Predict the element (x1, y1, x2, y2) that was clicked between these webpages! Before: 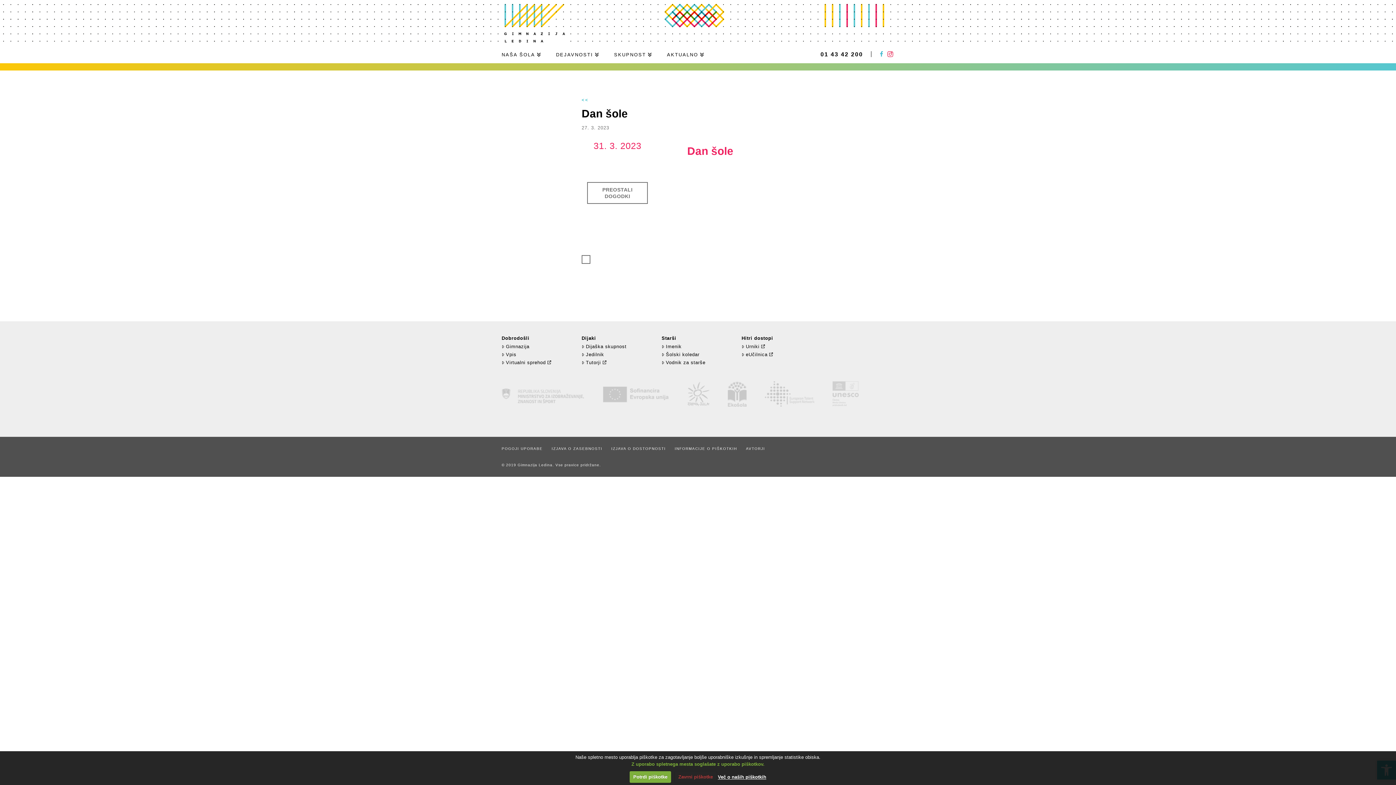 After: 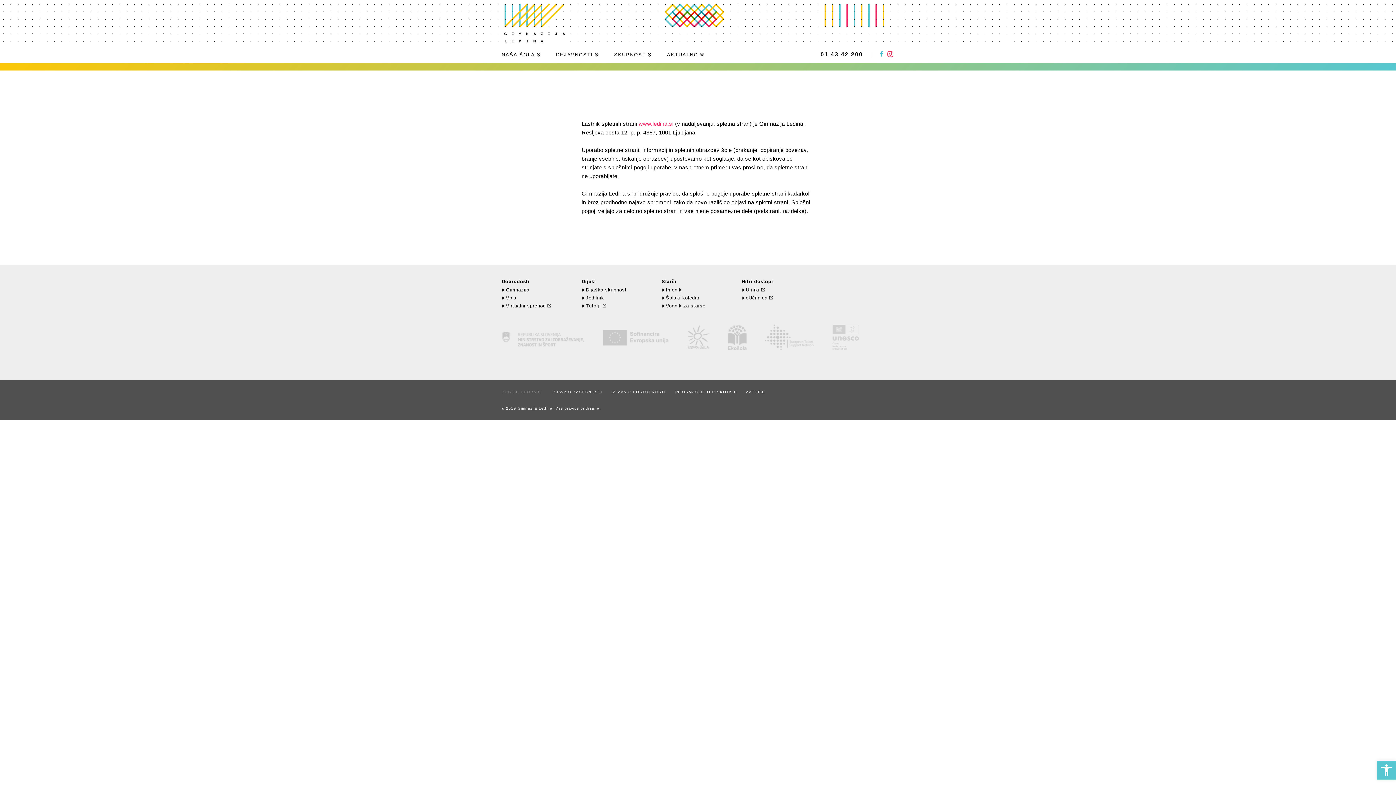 Action: bbox: (501, 446, 542, 450) label: POGOJI UPORABE